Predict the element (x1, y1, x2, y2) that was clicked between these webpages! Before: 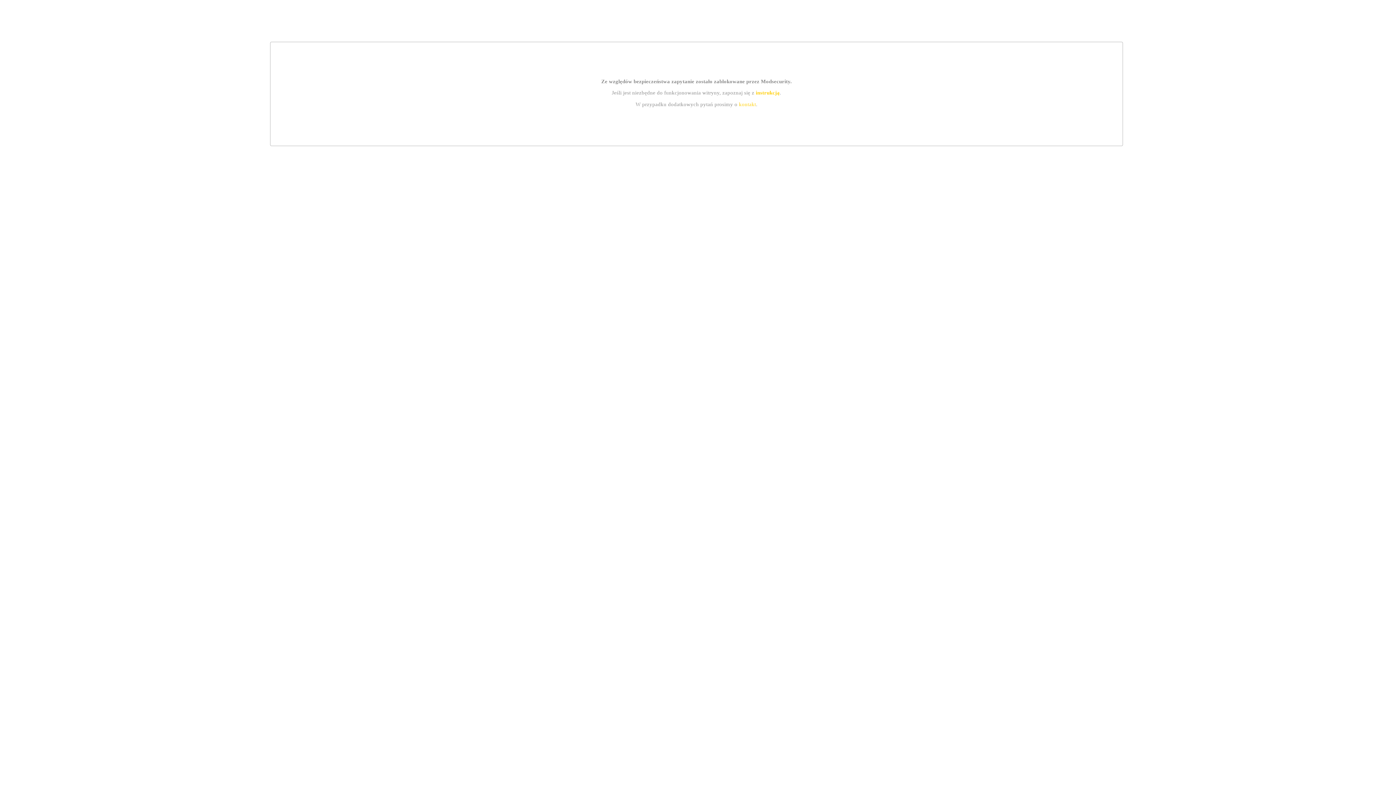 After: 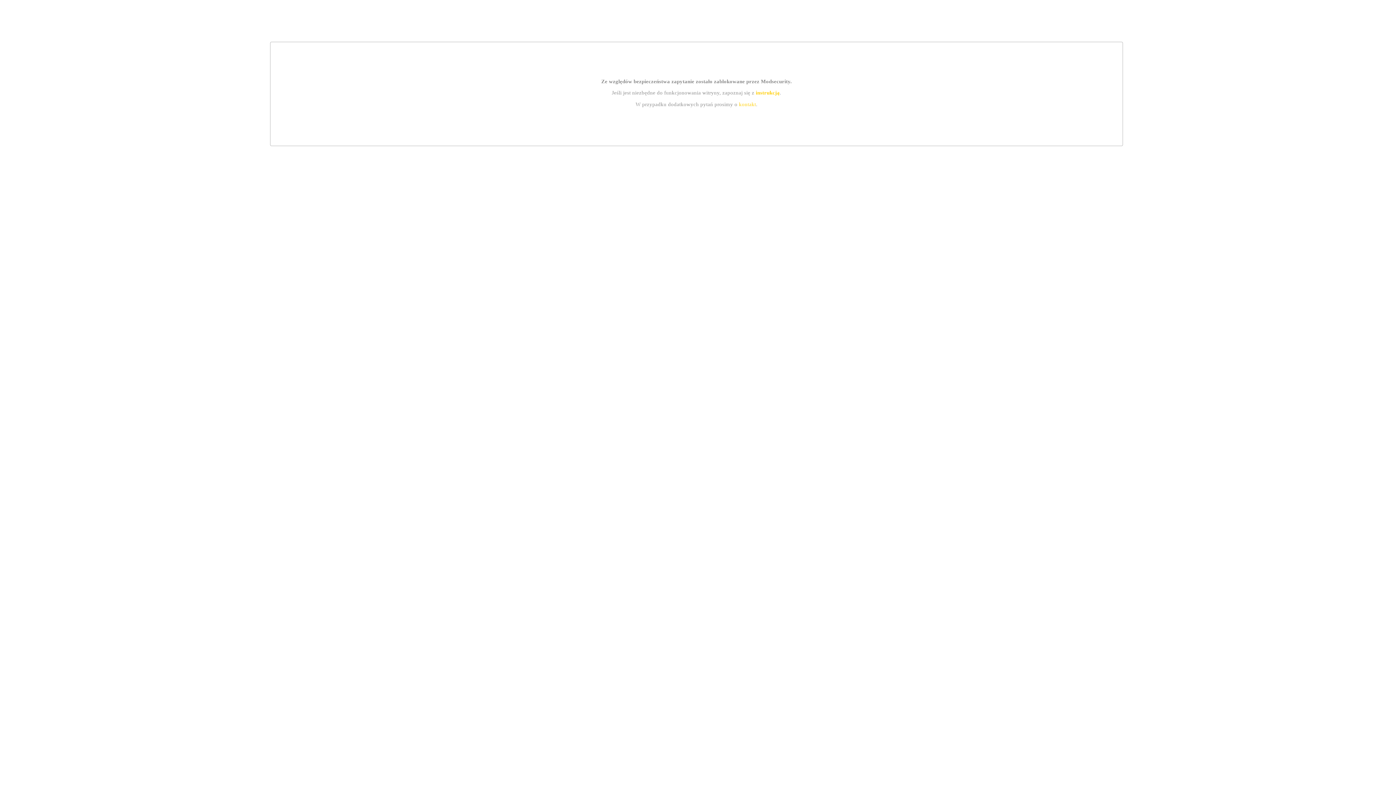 Action: bbox: (739, 101, 756, 107) label: kontakt